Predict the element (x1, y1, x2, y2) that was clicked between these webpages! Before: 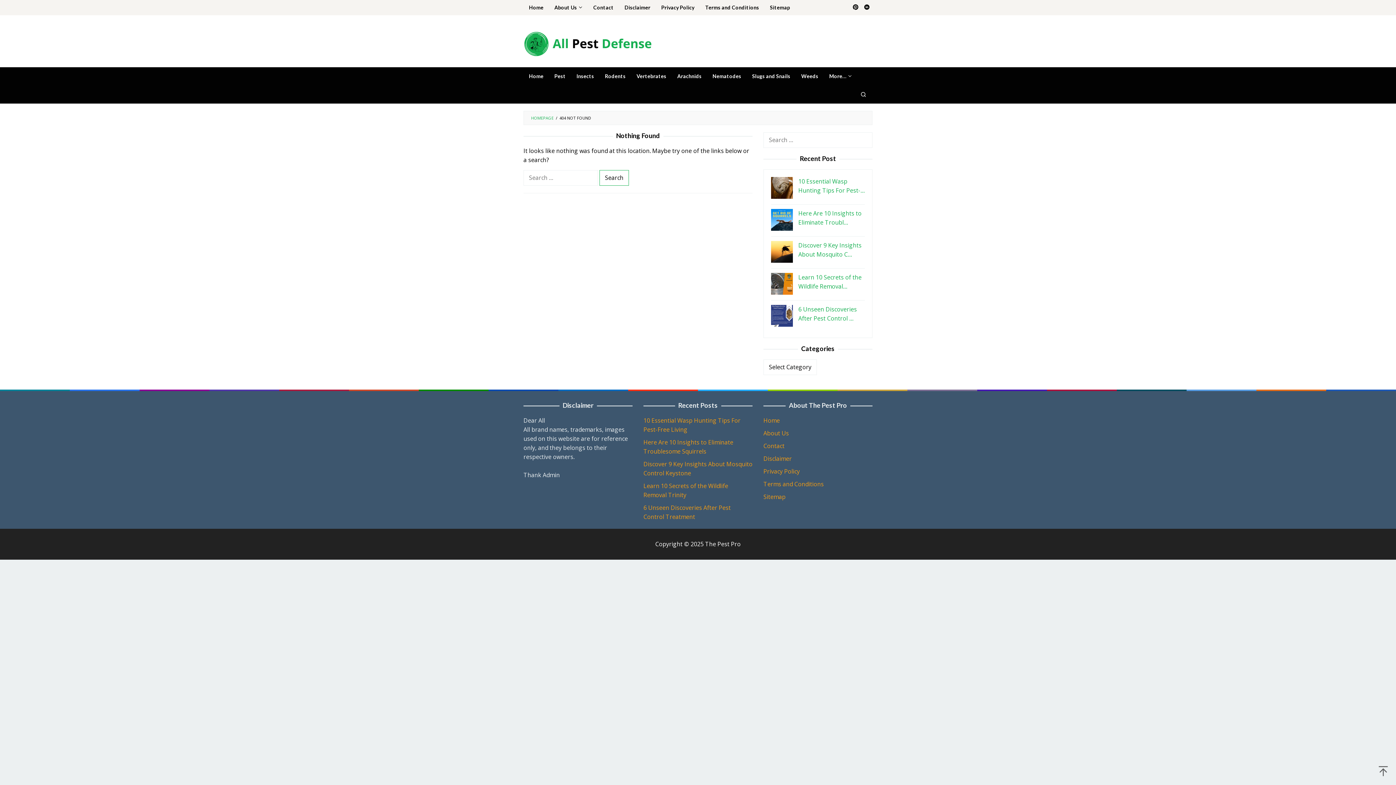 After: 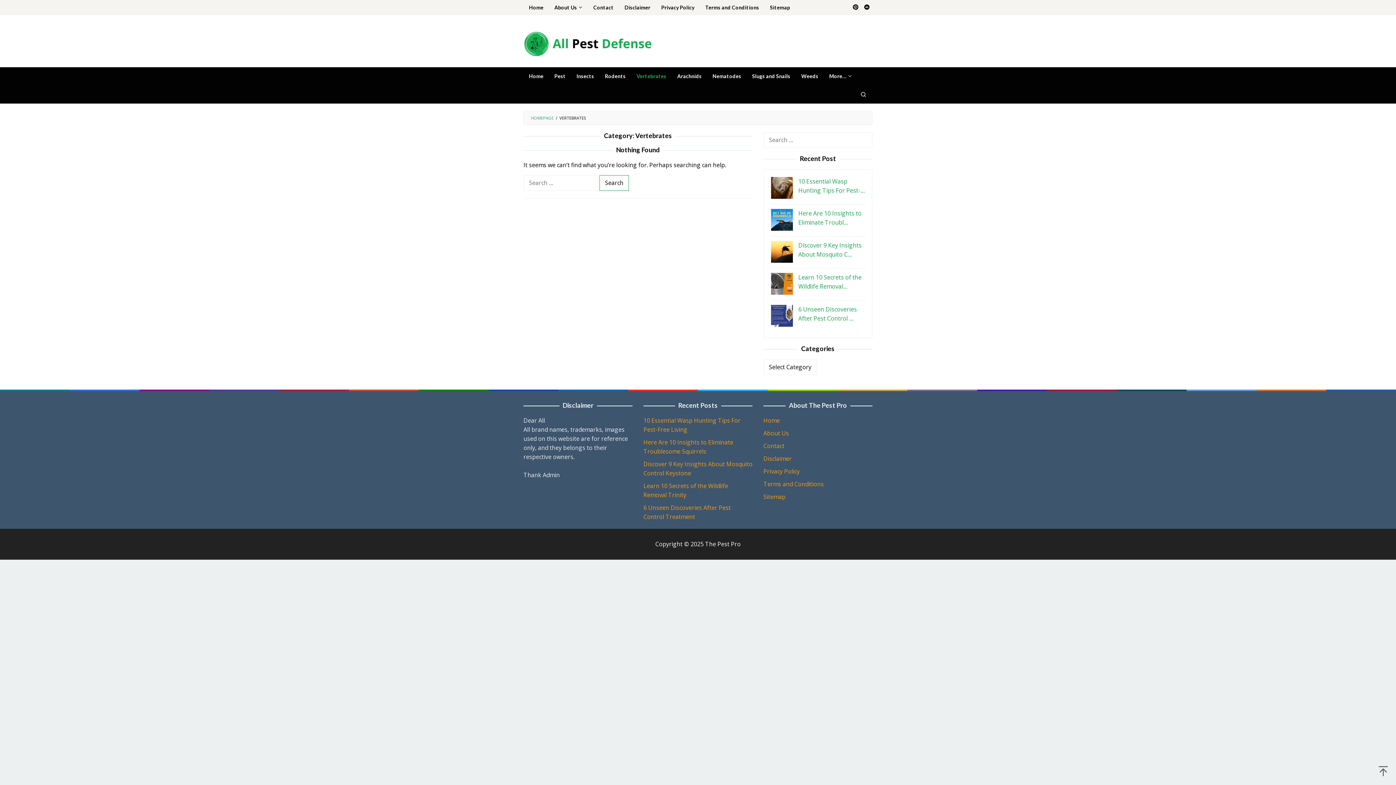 Action: bbox: (631, 67, 672, 85) label: Vertebrates